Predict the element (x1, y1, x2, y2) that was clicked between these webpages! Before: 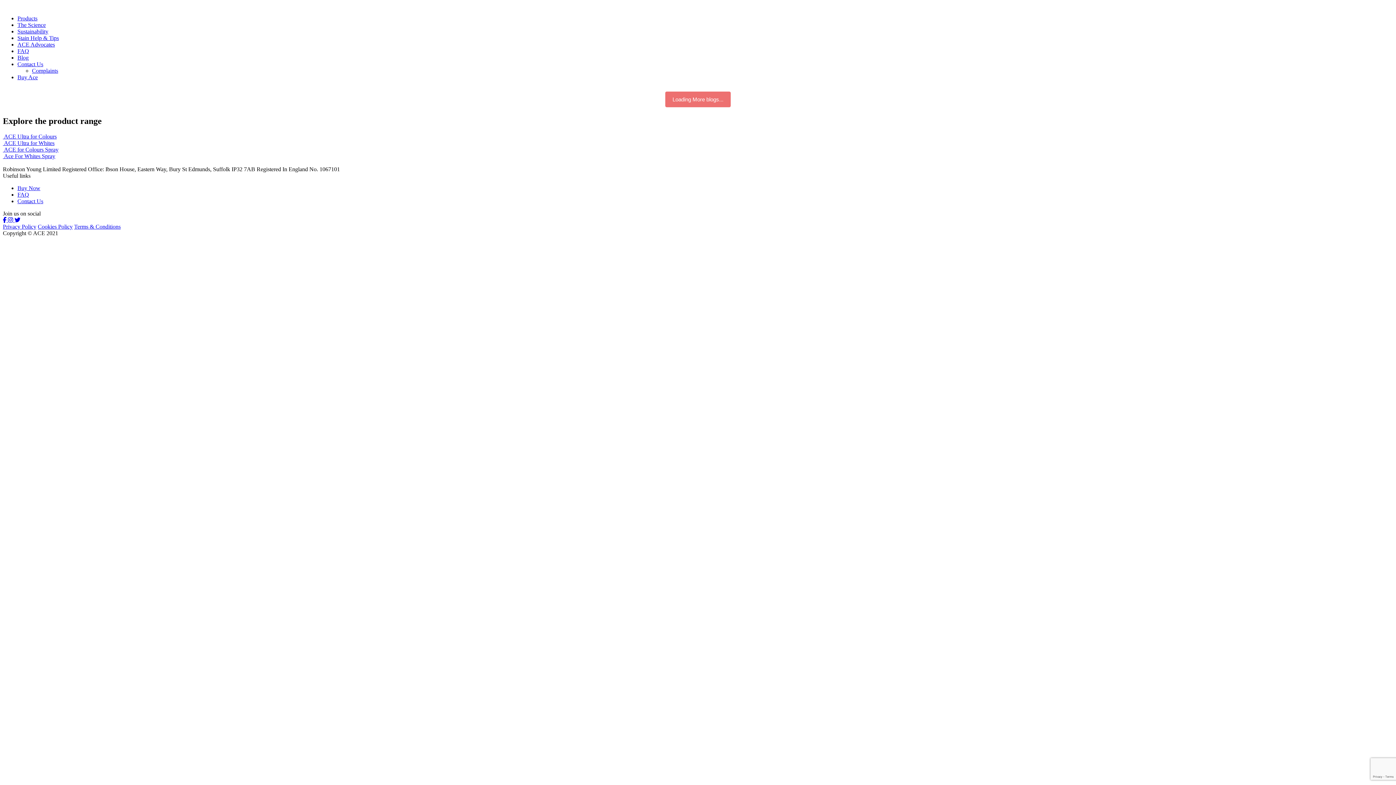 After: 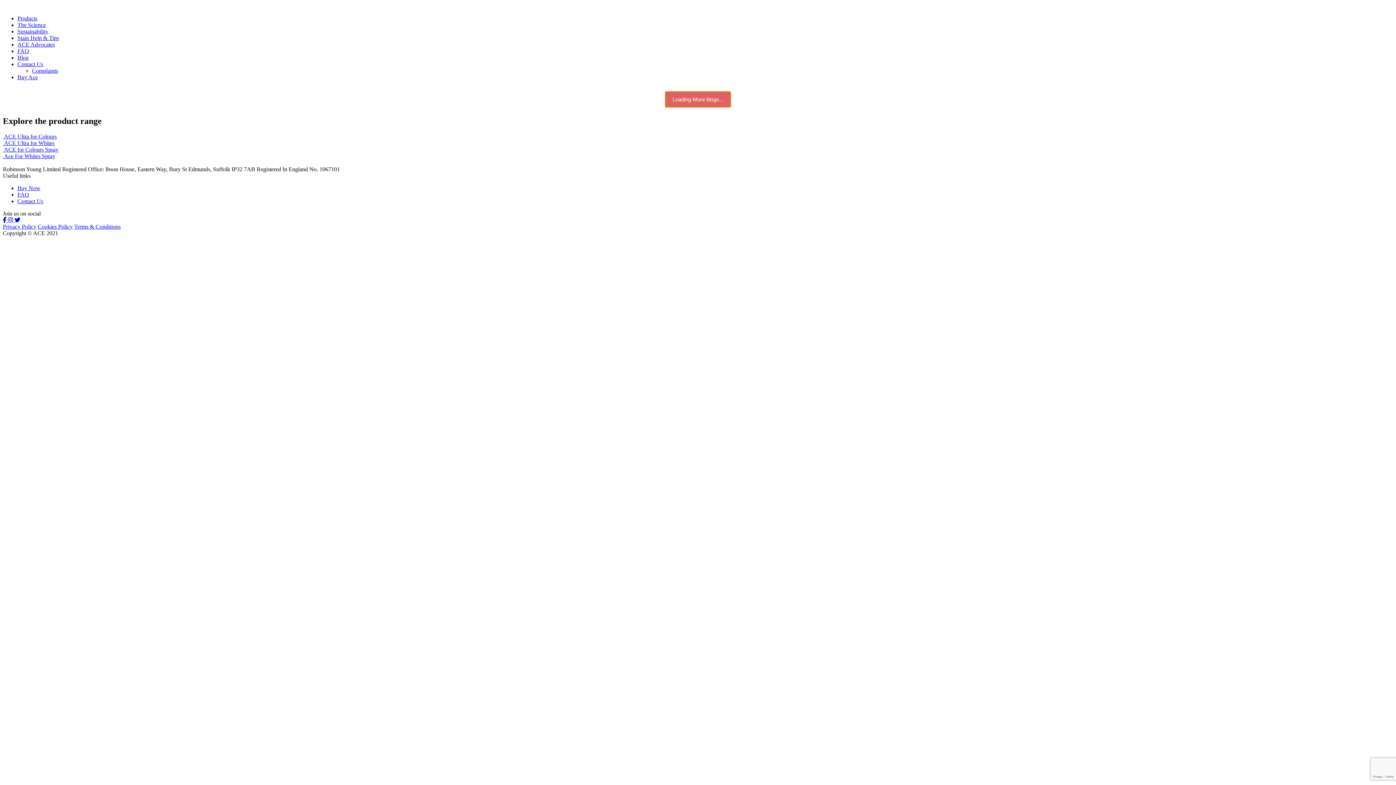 Action: bbox: (665, 91, 730, 107) label: Loading More blogs...